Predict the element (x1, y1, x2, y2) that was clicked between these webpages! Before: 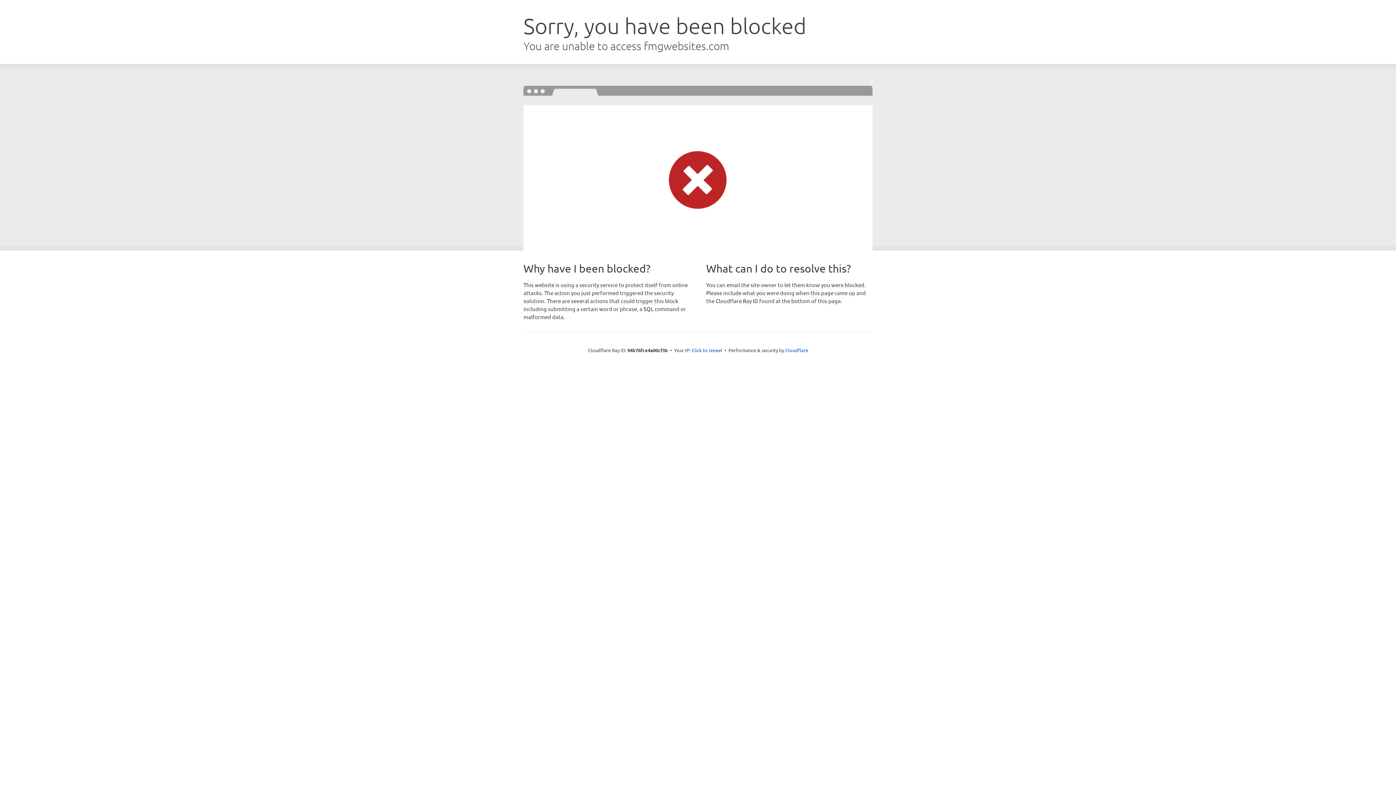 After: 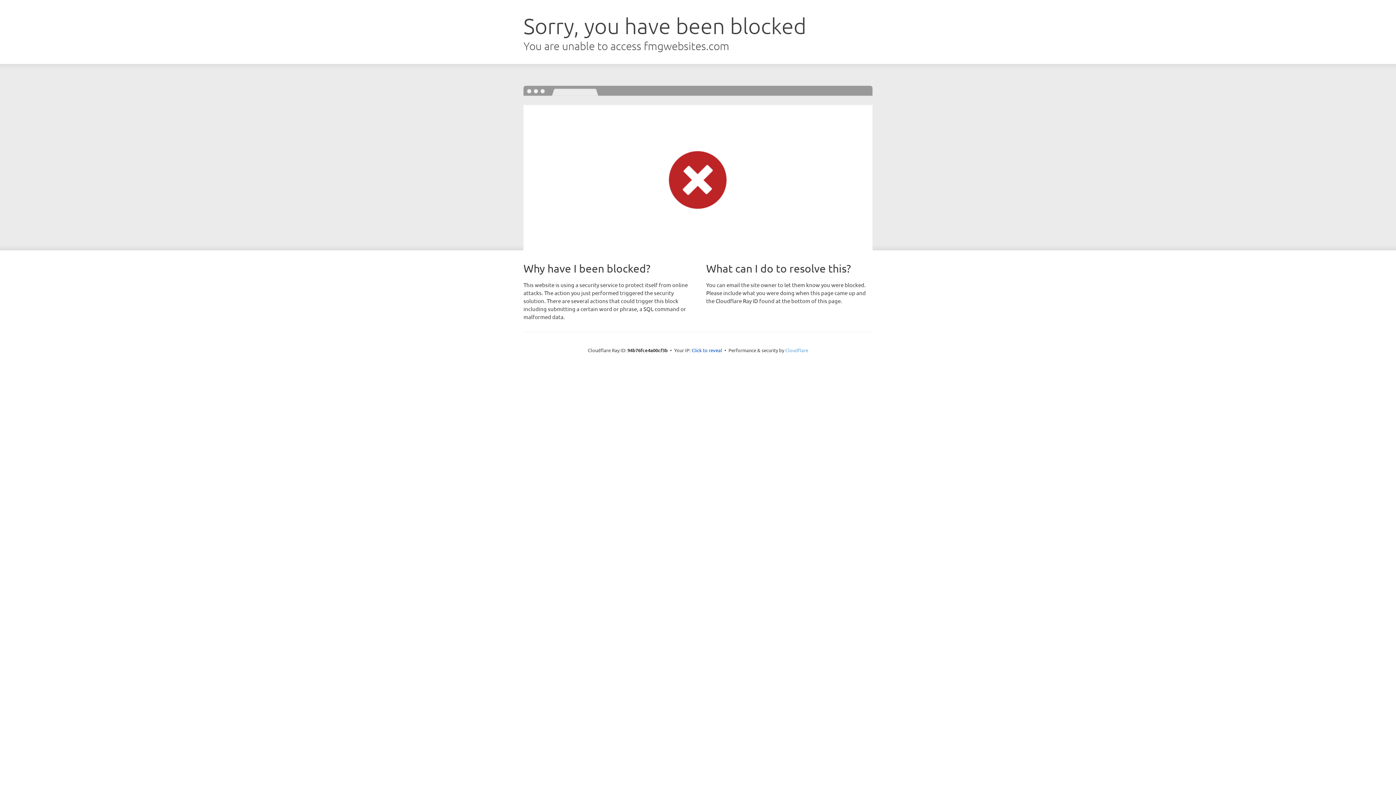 Action: bbox: (785, 347, 808, 353) label: Cloudflare